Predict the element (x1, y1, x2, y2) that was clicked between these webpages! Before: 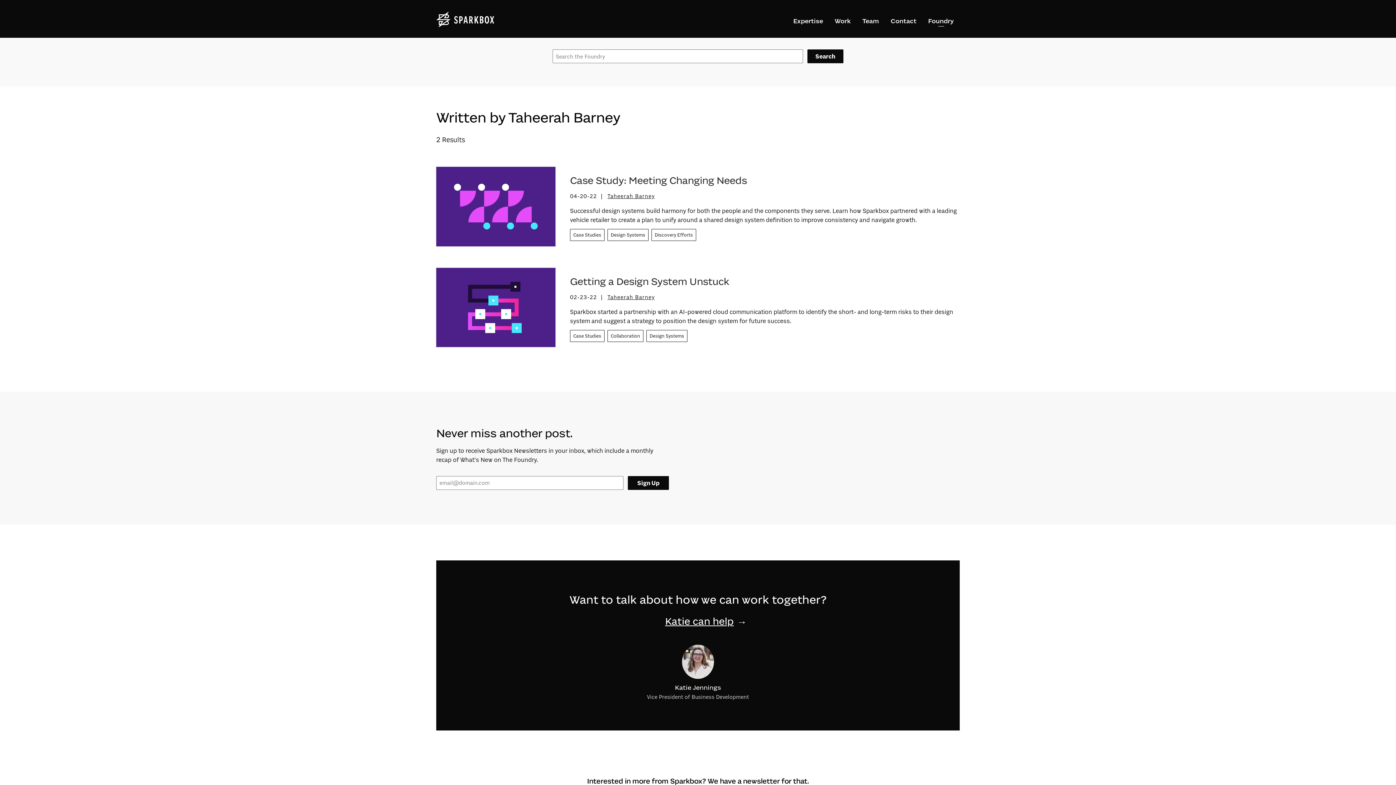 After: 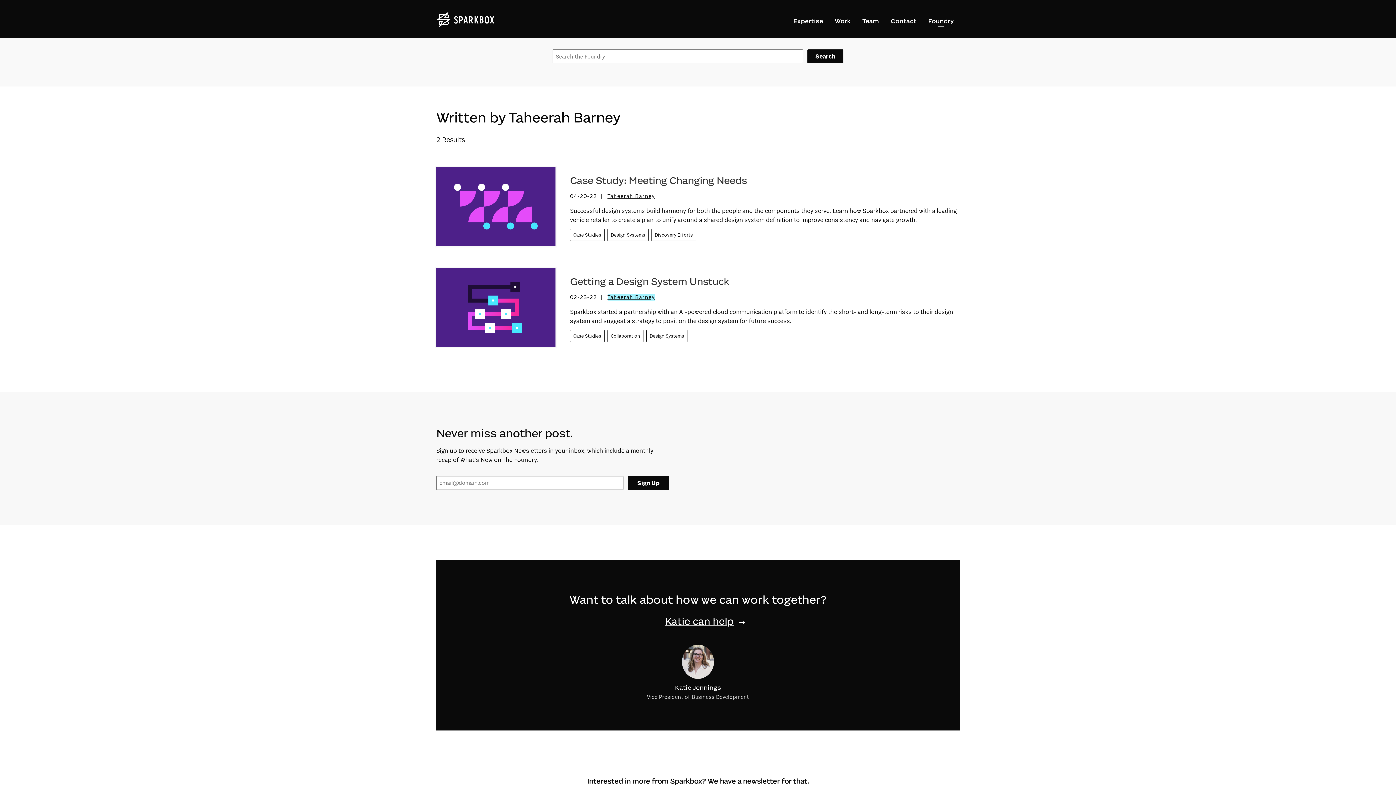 Action: label: Taheerah Barney bbox: (607, 293, 654, 300)